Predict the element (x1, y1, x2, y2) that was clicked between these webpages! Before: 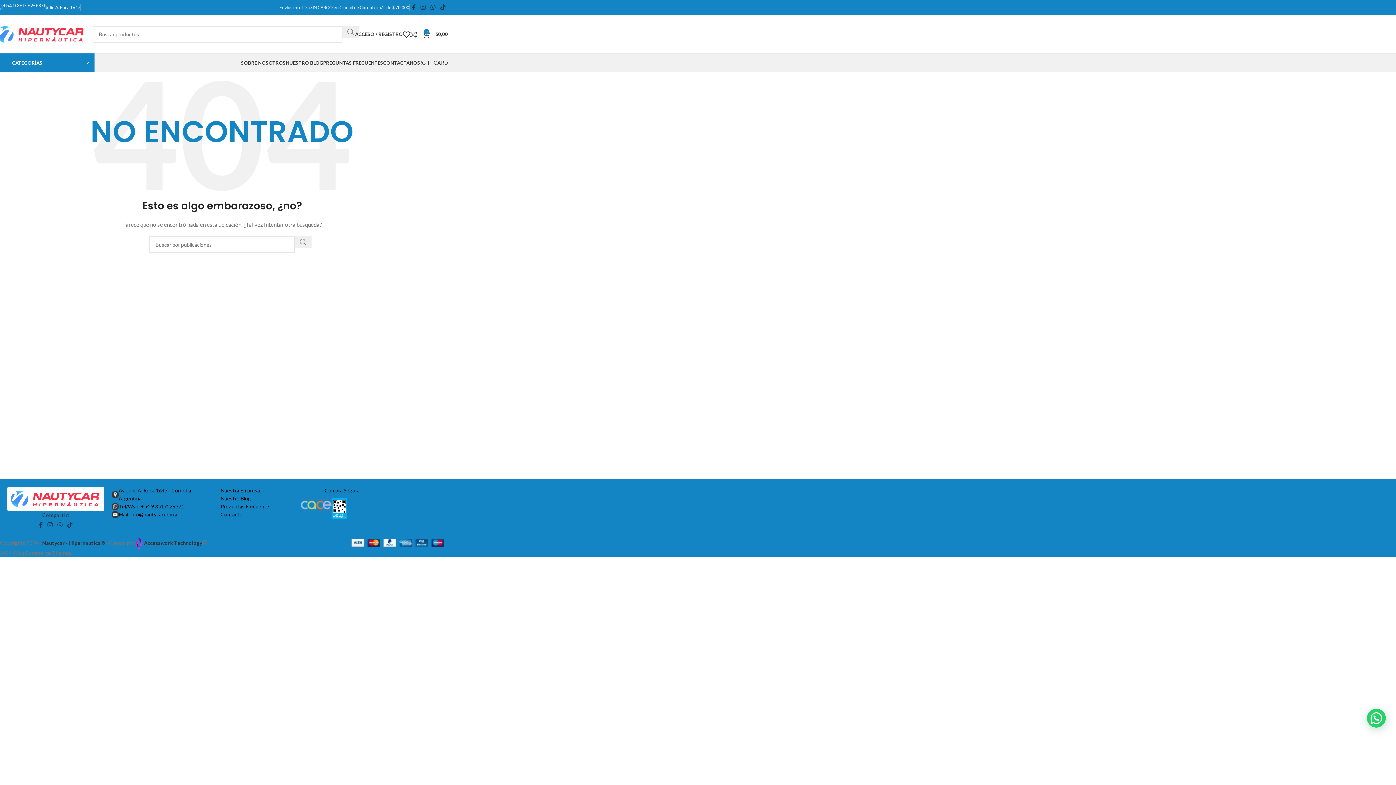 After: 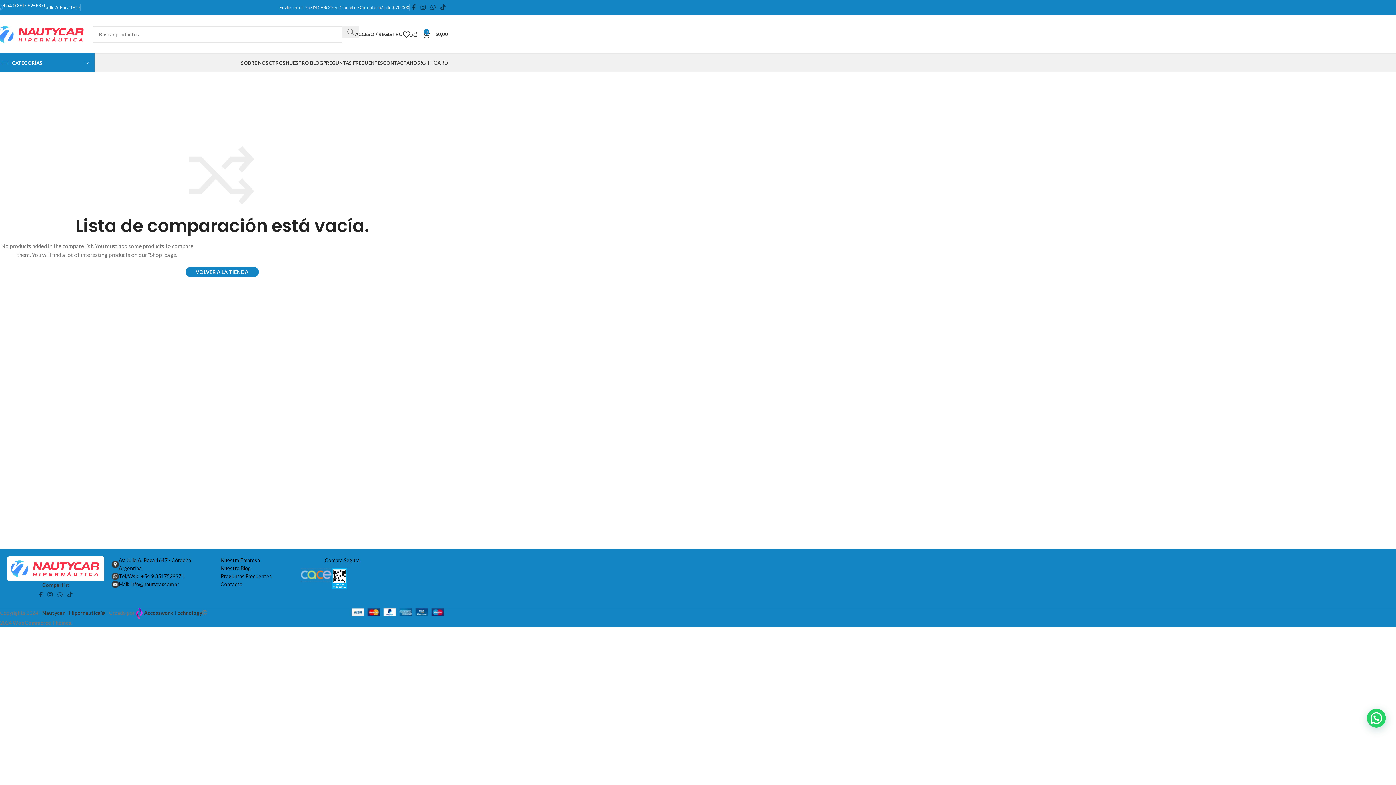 Action: label: 0 bbox: (410, 27, 422, 41)